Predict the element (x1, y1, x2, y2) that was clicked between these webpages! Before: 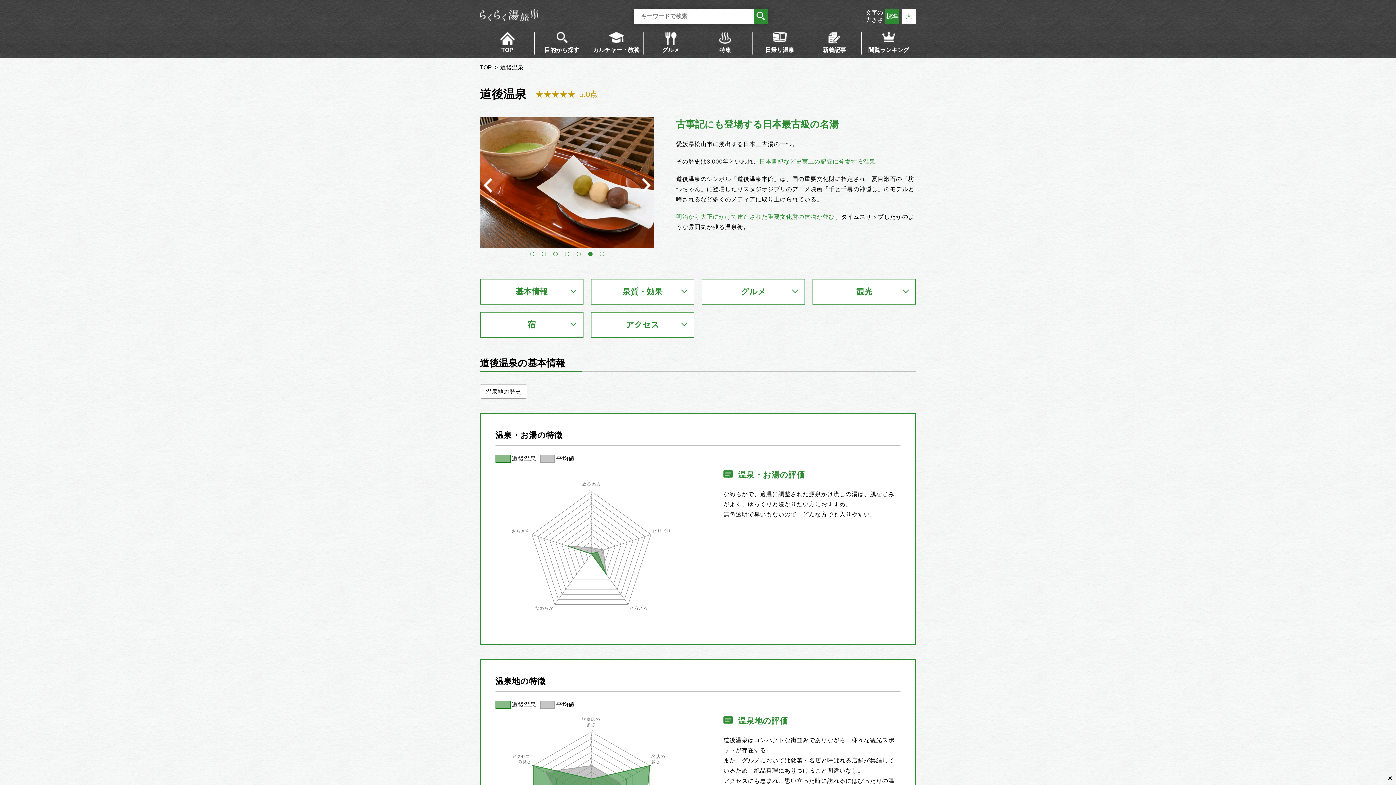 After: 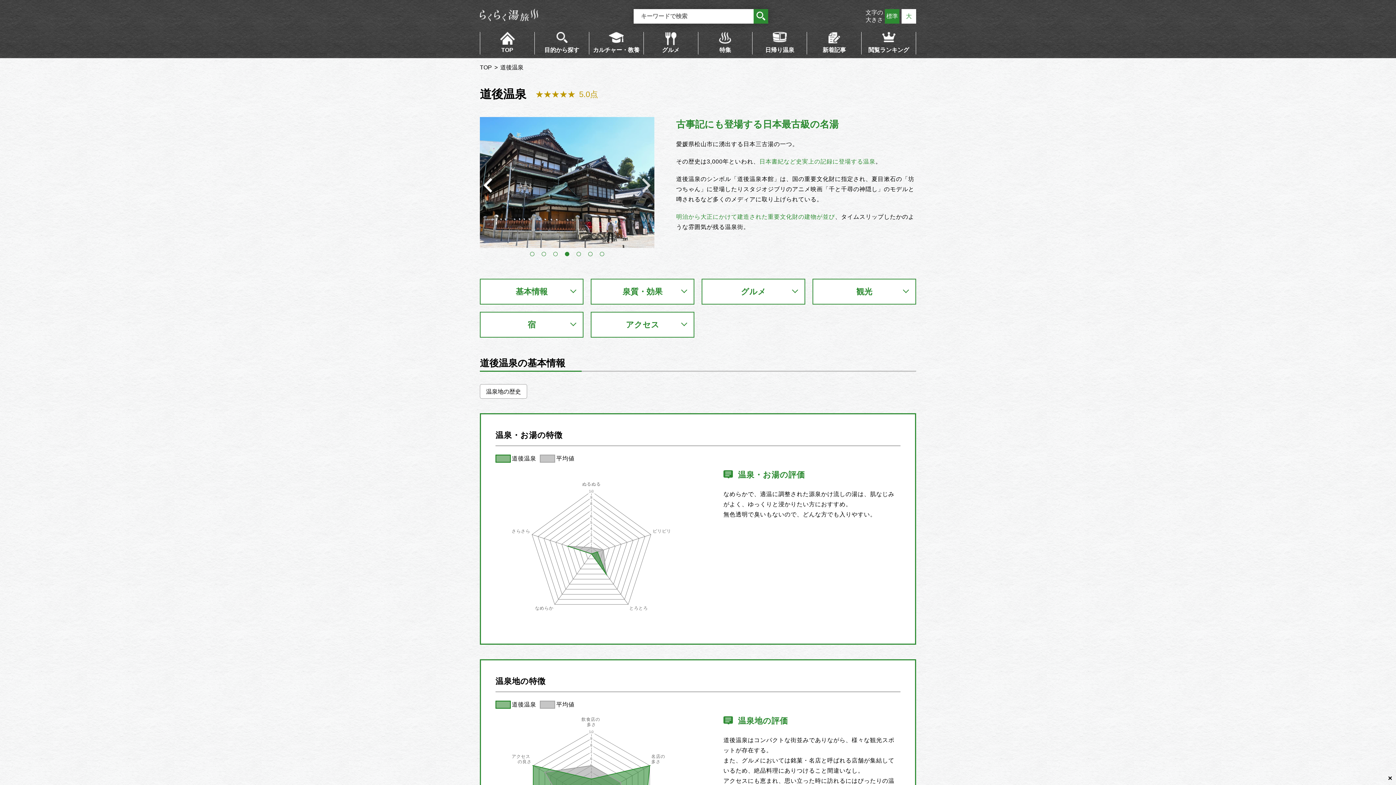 Action: label: Next bbox: (642, 178, 650, 192)